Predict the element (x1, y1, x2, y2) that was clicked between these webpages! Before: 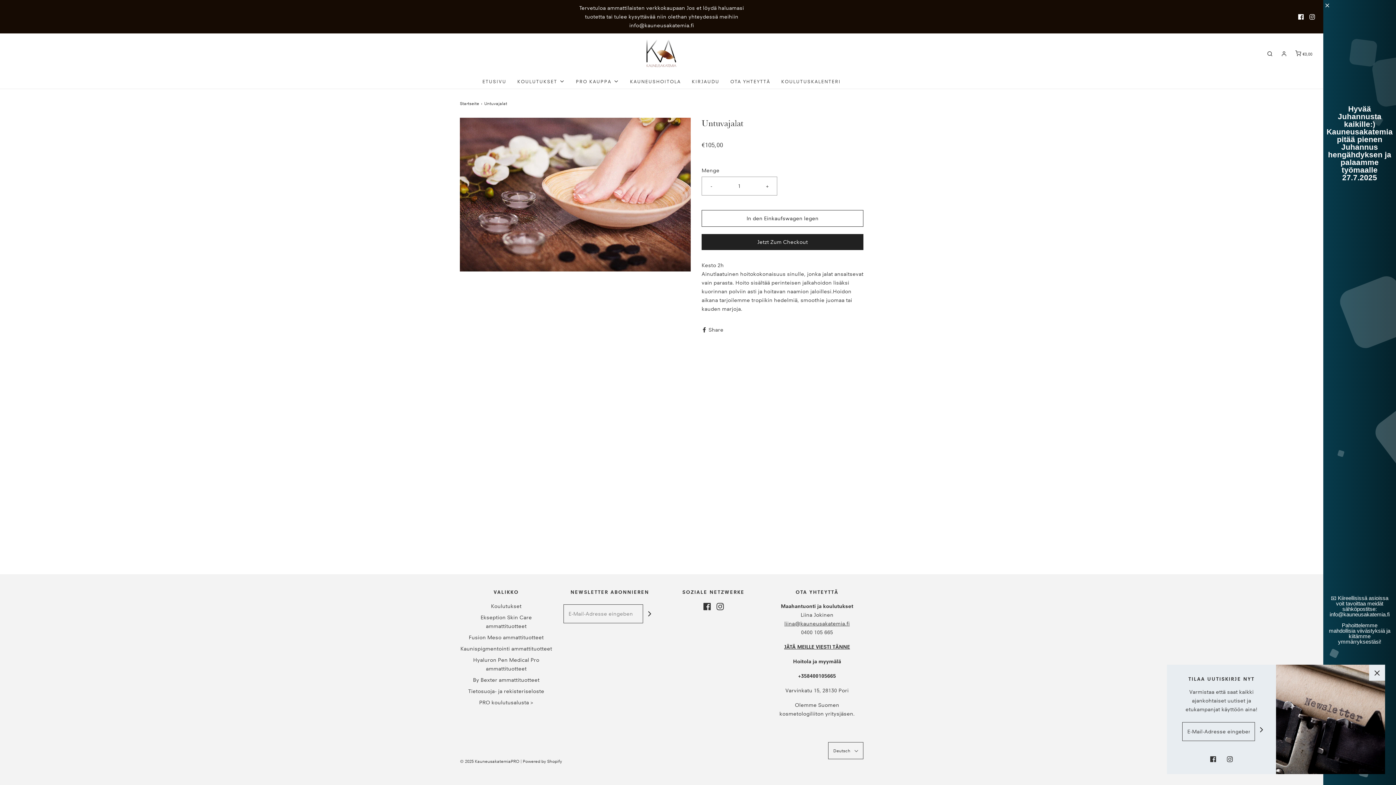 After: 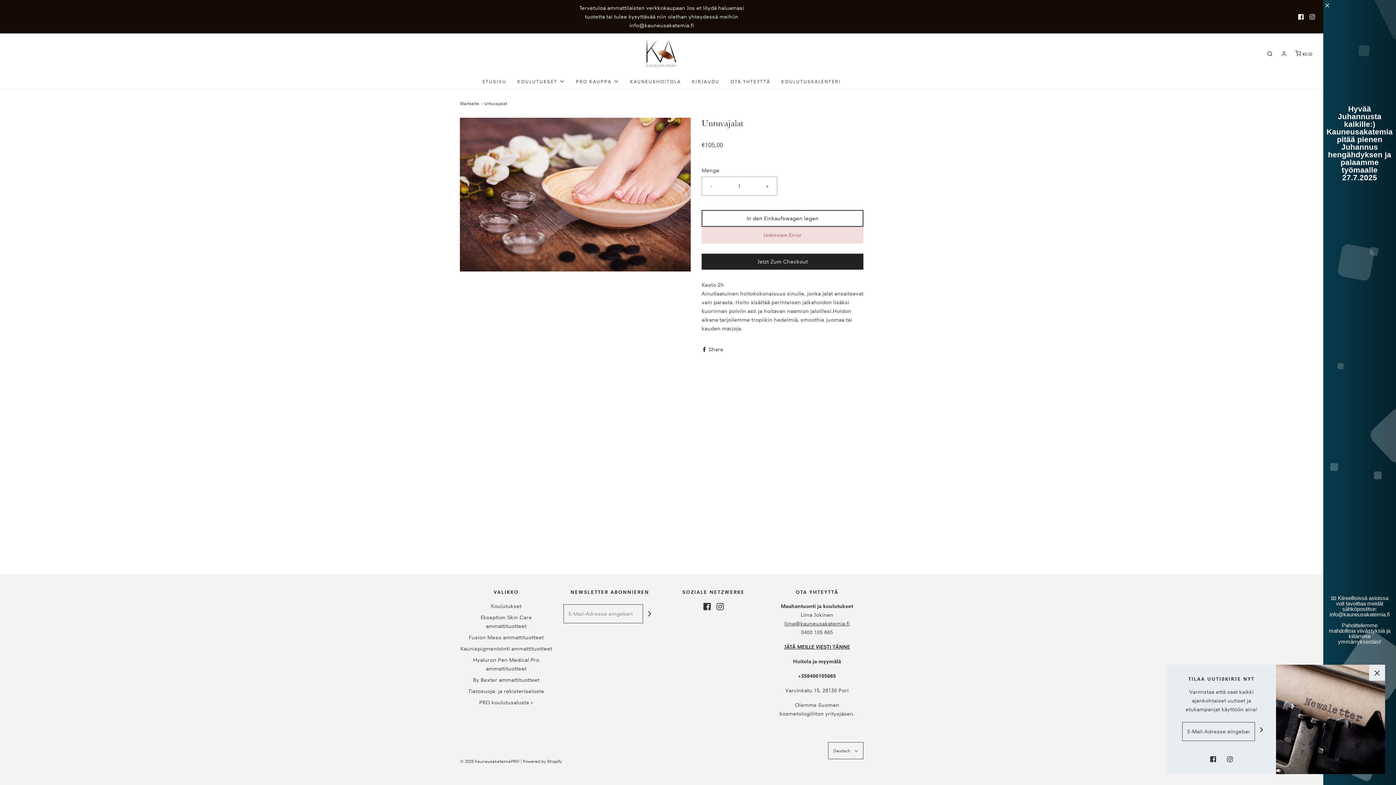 Action: label: In den Einkaufswagen legen bbox: (701, 210, 863, 226)